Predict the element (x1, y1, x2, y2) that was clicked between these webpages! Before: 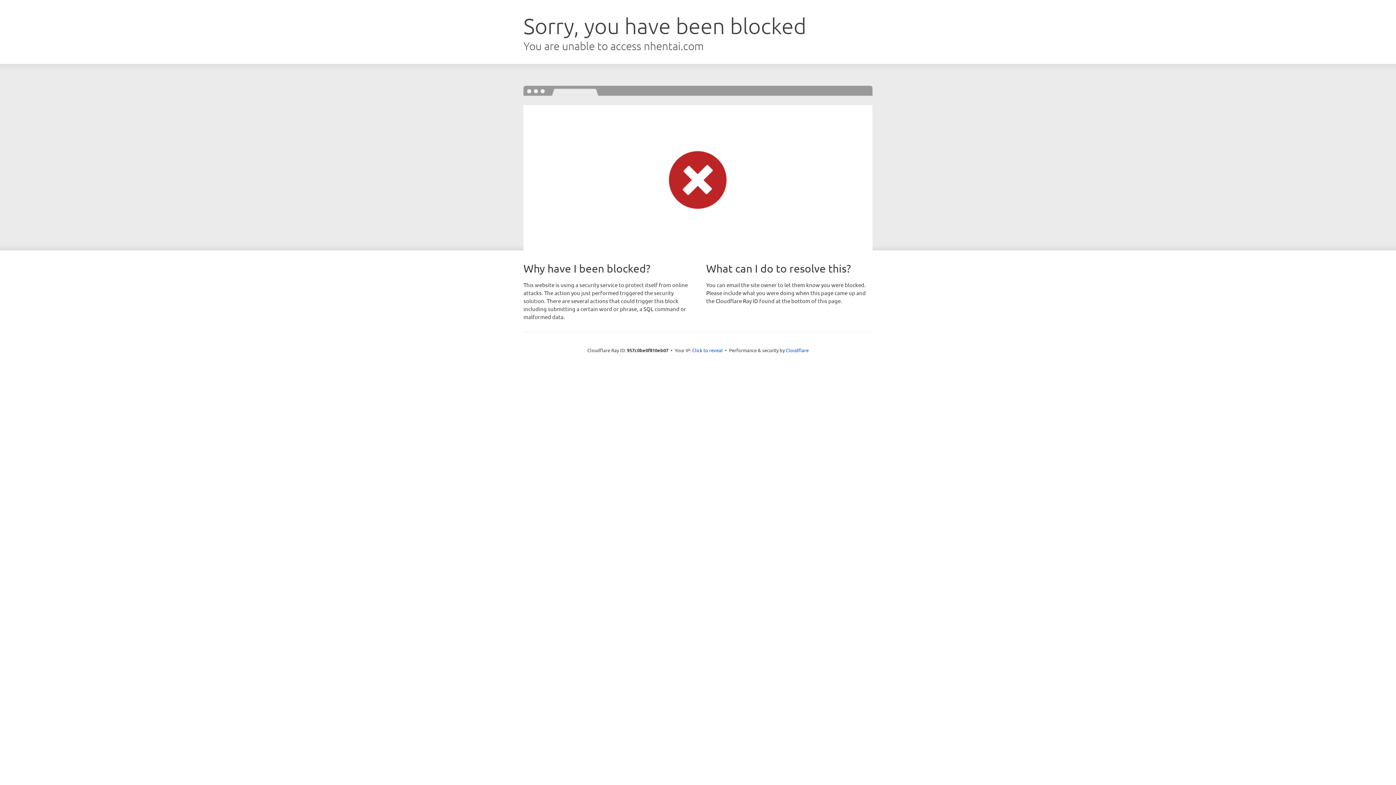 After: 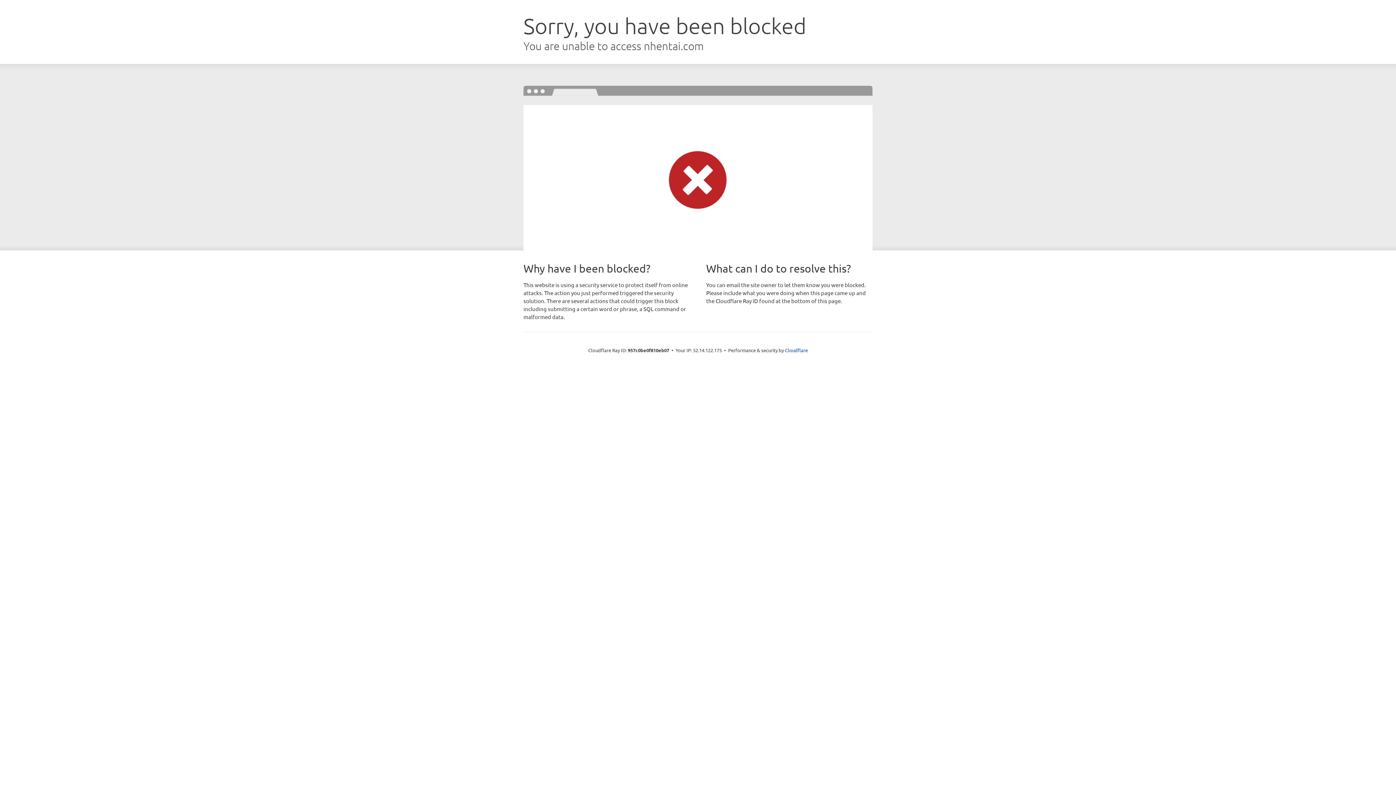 Action: label: Click to reveal bbox: (692, 346, 722, 353)